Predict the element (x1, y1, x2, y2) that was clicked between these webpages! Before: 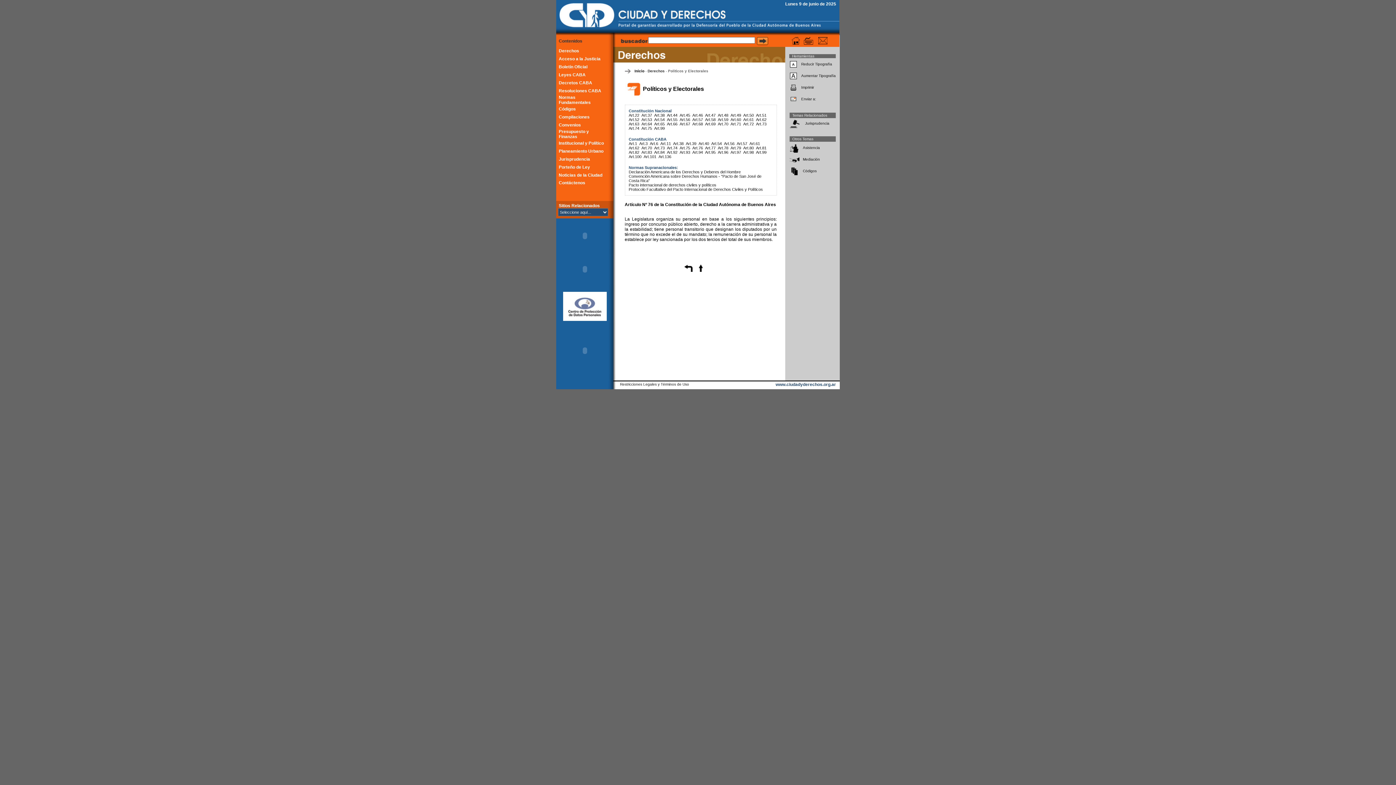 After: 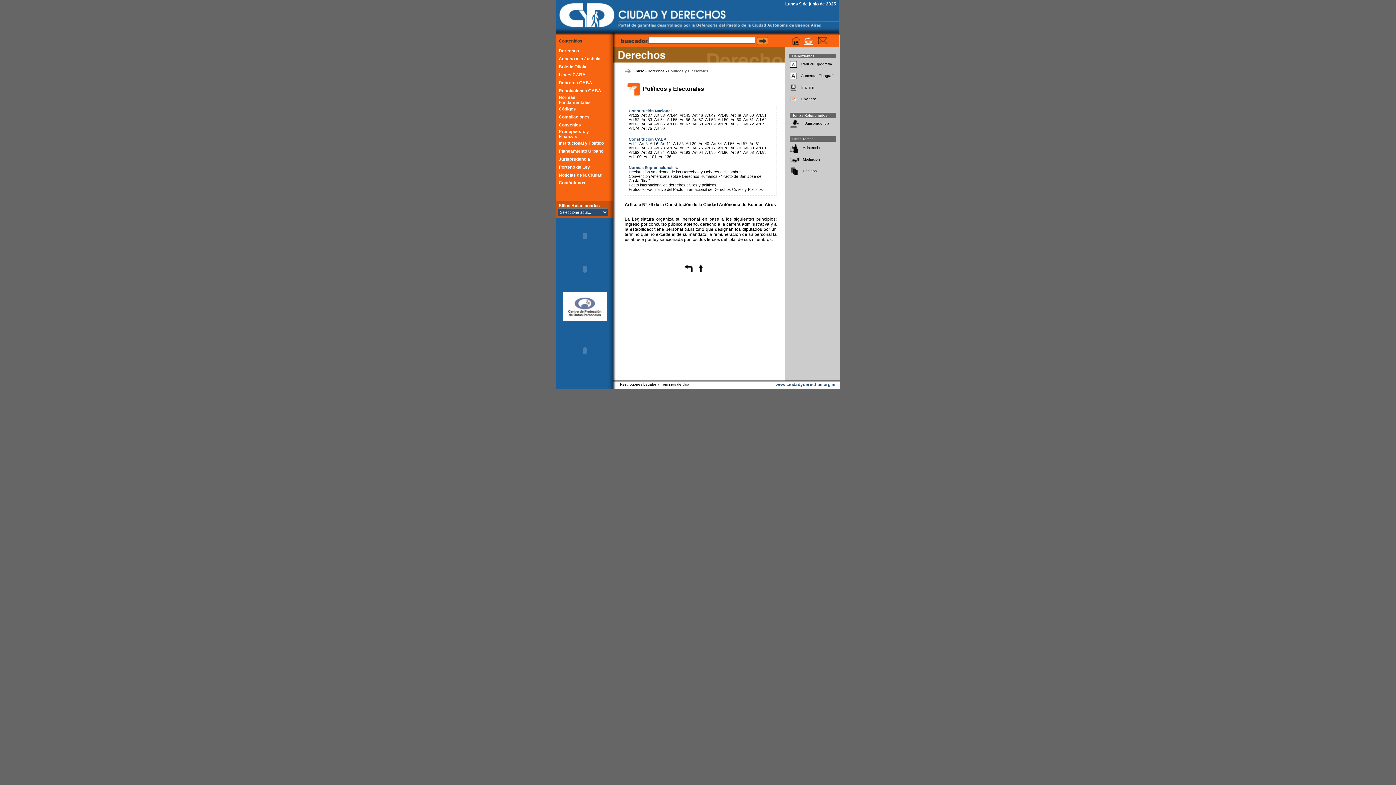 Action: bbox: (804, 39, 813, 45)